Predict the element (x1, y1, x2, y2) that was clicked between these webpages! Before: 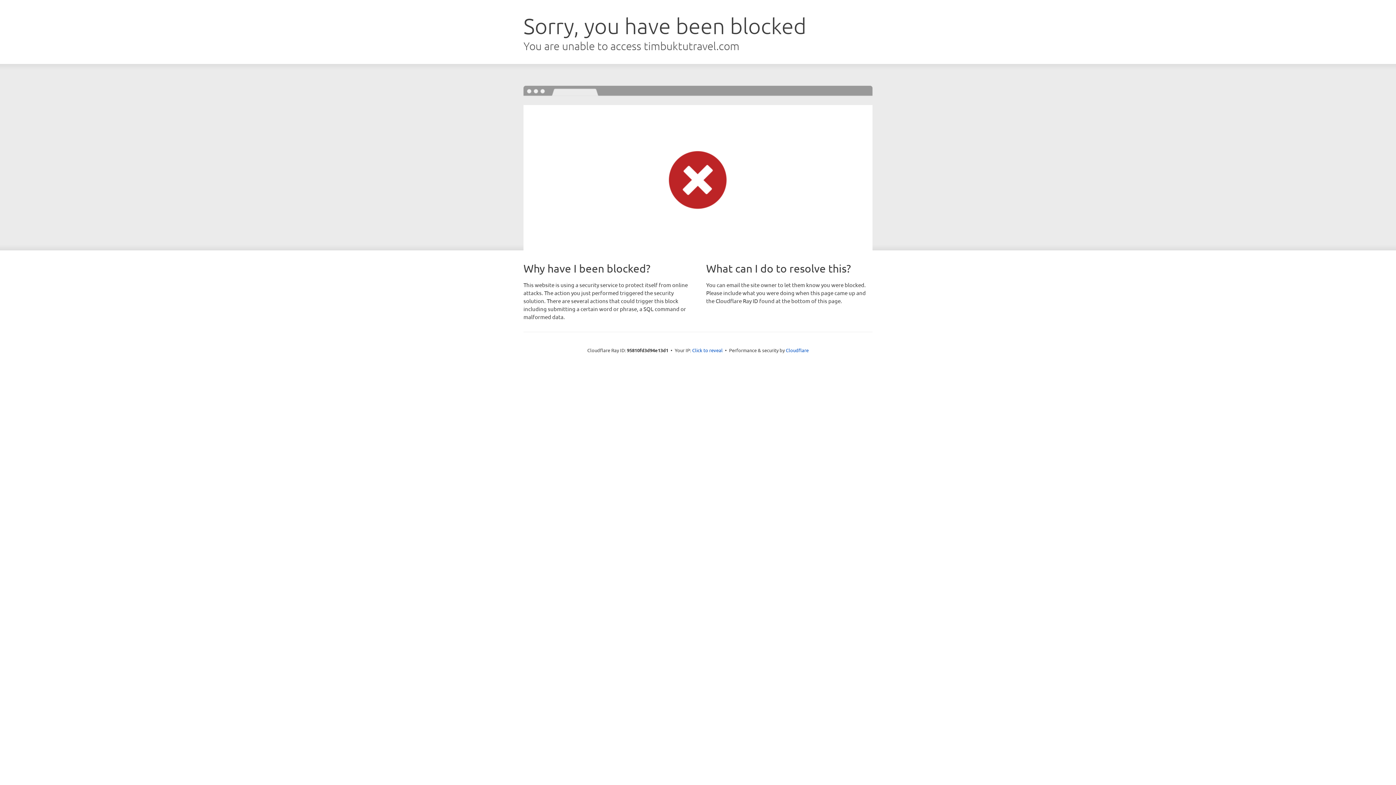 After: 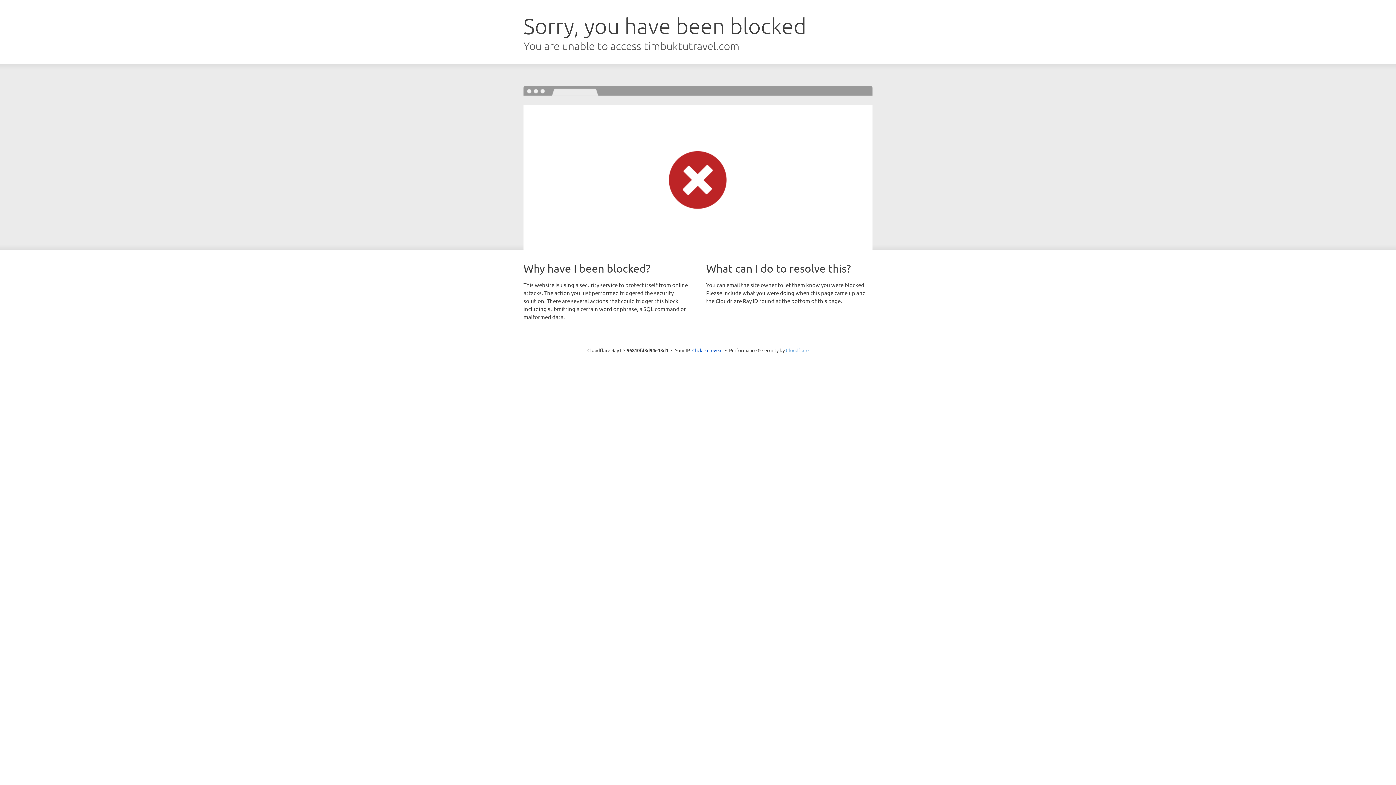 Action: label: Cloudflare bbox: (786, 347, 808, 353)